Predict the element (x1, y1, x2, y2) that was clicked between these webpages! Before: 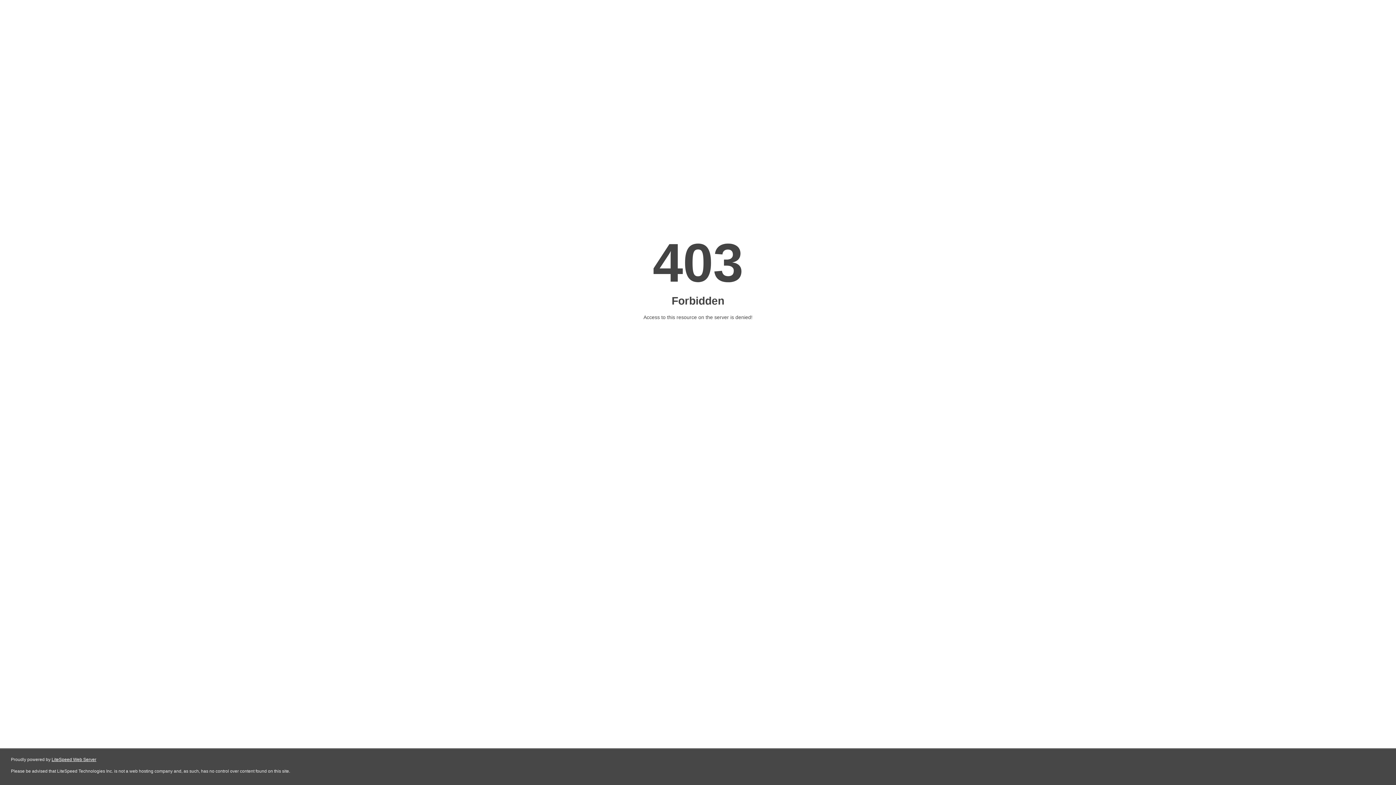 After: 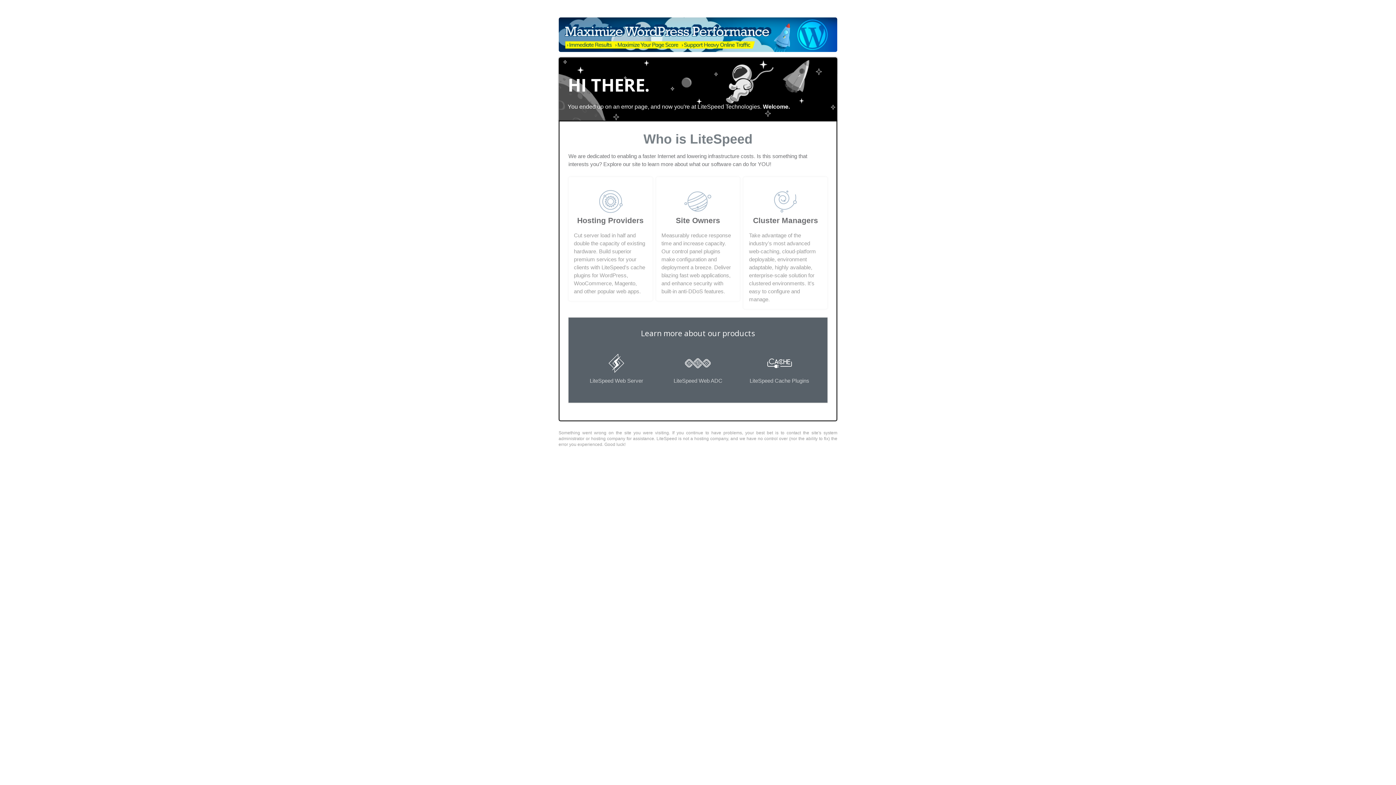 Action: label: LiteSpeed Web Server bbox: (51, 757, 96, 762)